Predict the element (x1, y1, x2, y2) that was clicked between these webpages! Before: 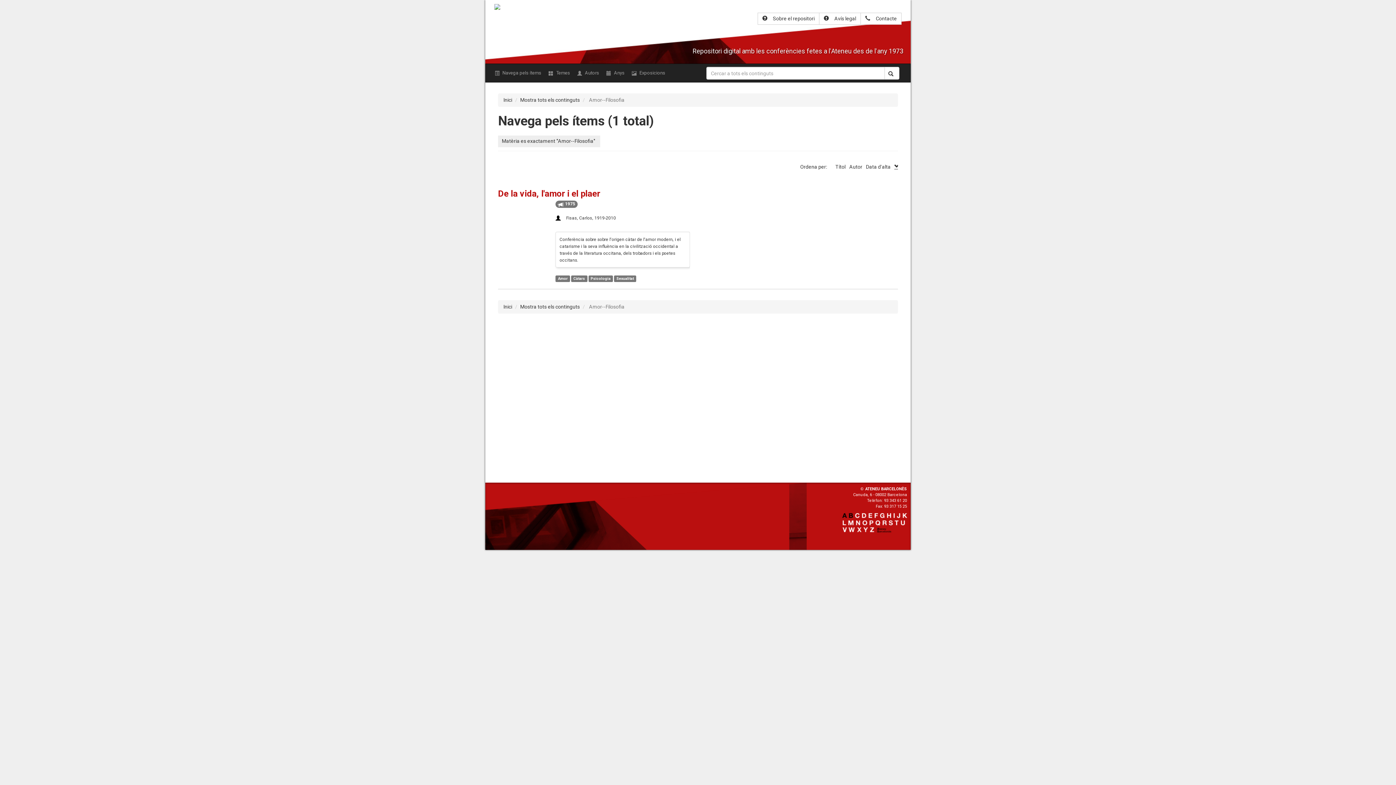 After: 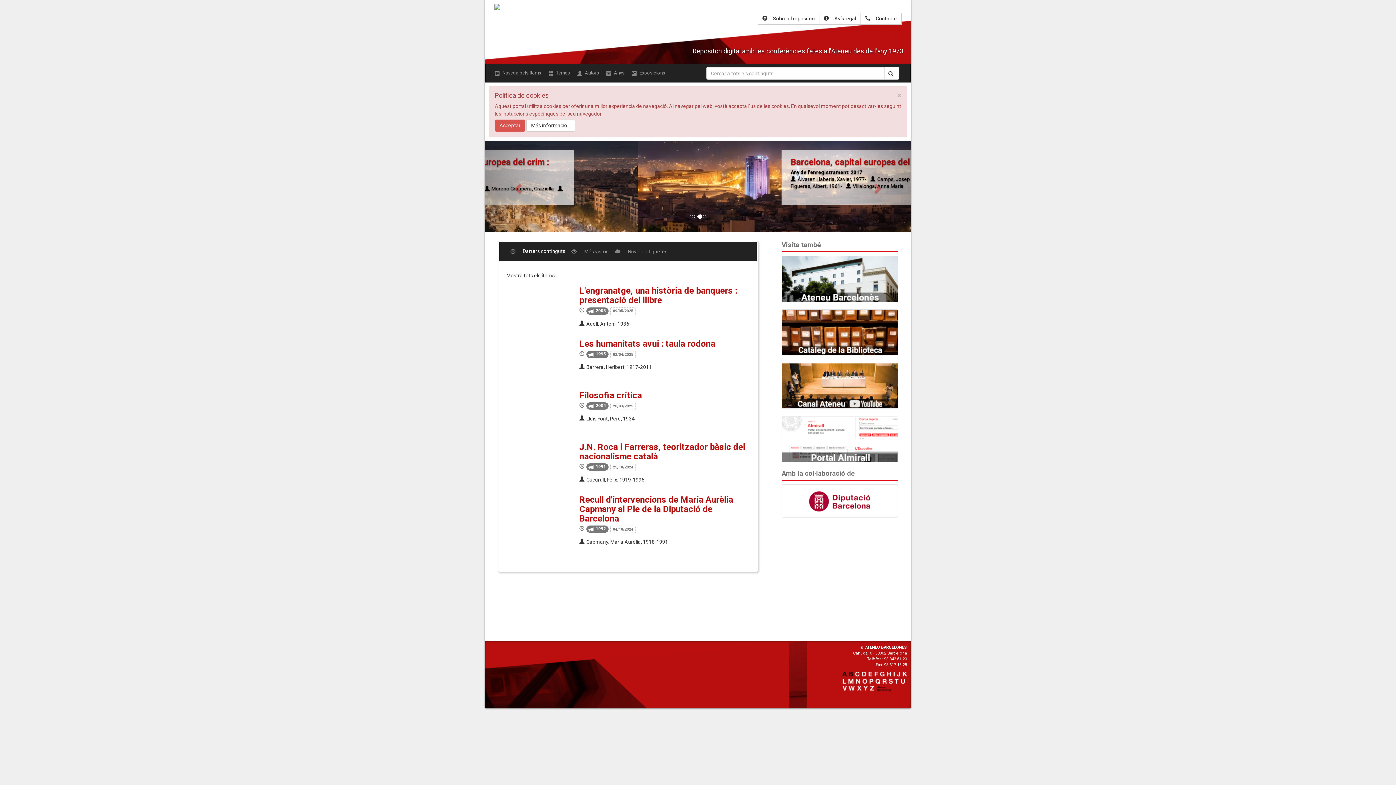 Action: label: Inici bbox: (503, 304, 512, 309)